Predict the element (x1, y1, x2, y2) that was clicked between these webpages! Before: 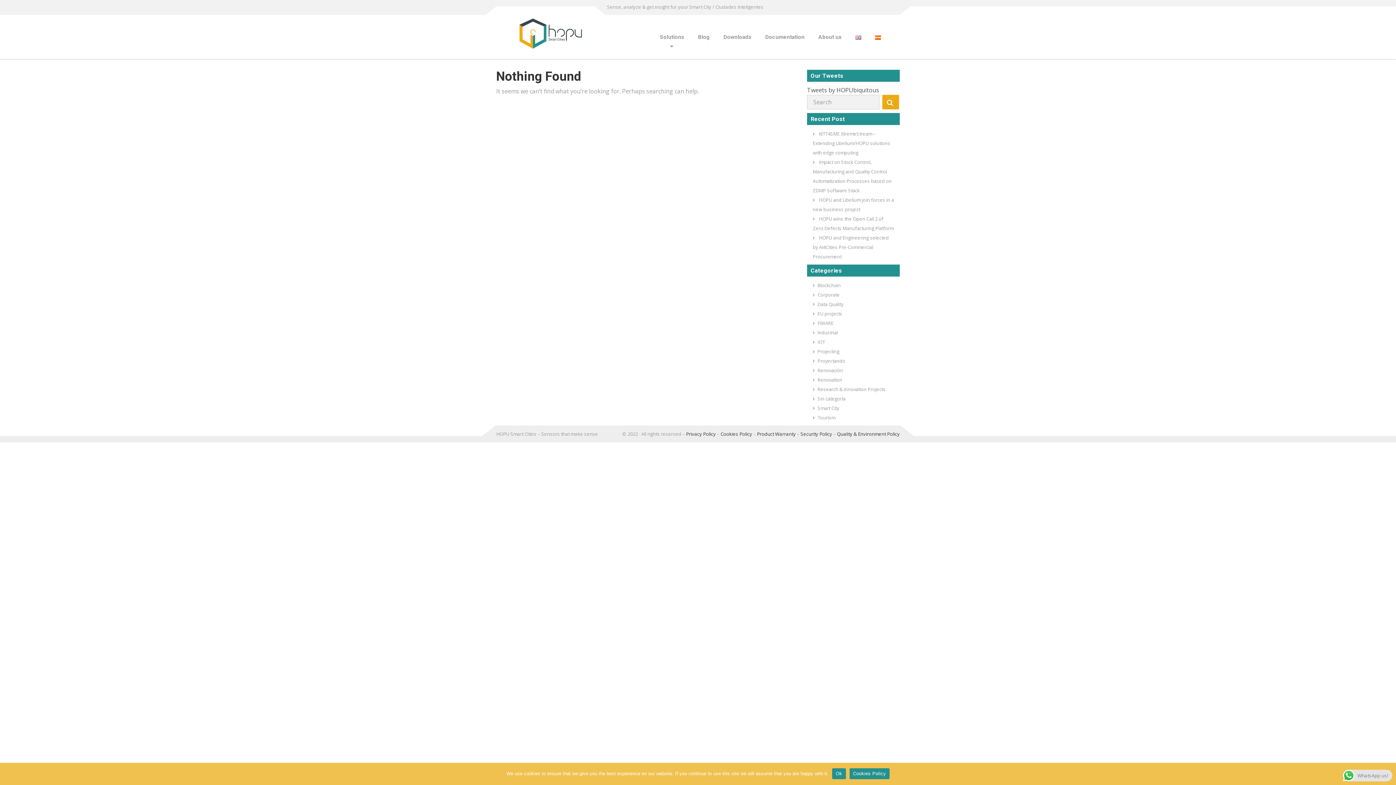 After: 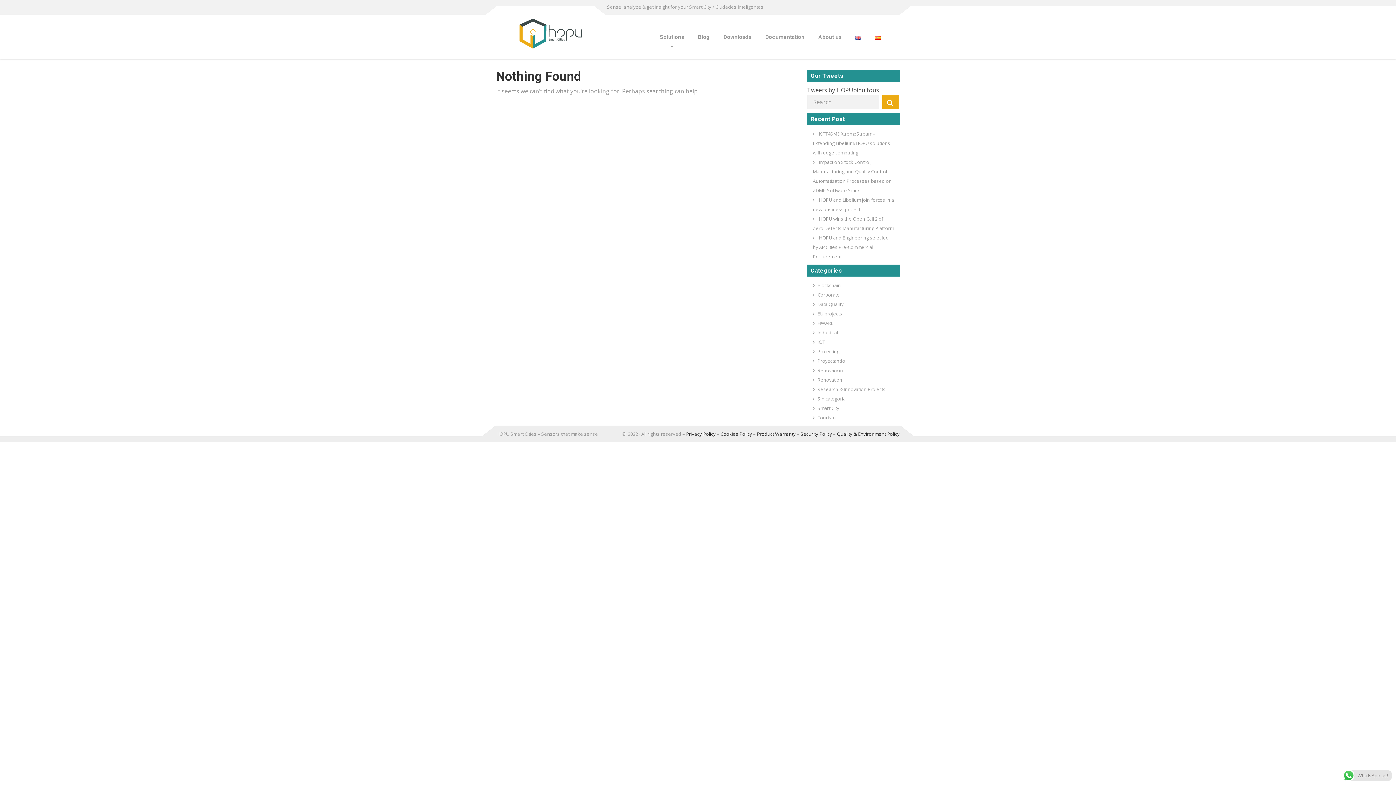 Action: bbox: (832, 768, 846, 779) label: Ok